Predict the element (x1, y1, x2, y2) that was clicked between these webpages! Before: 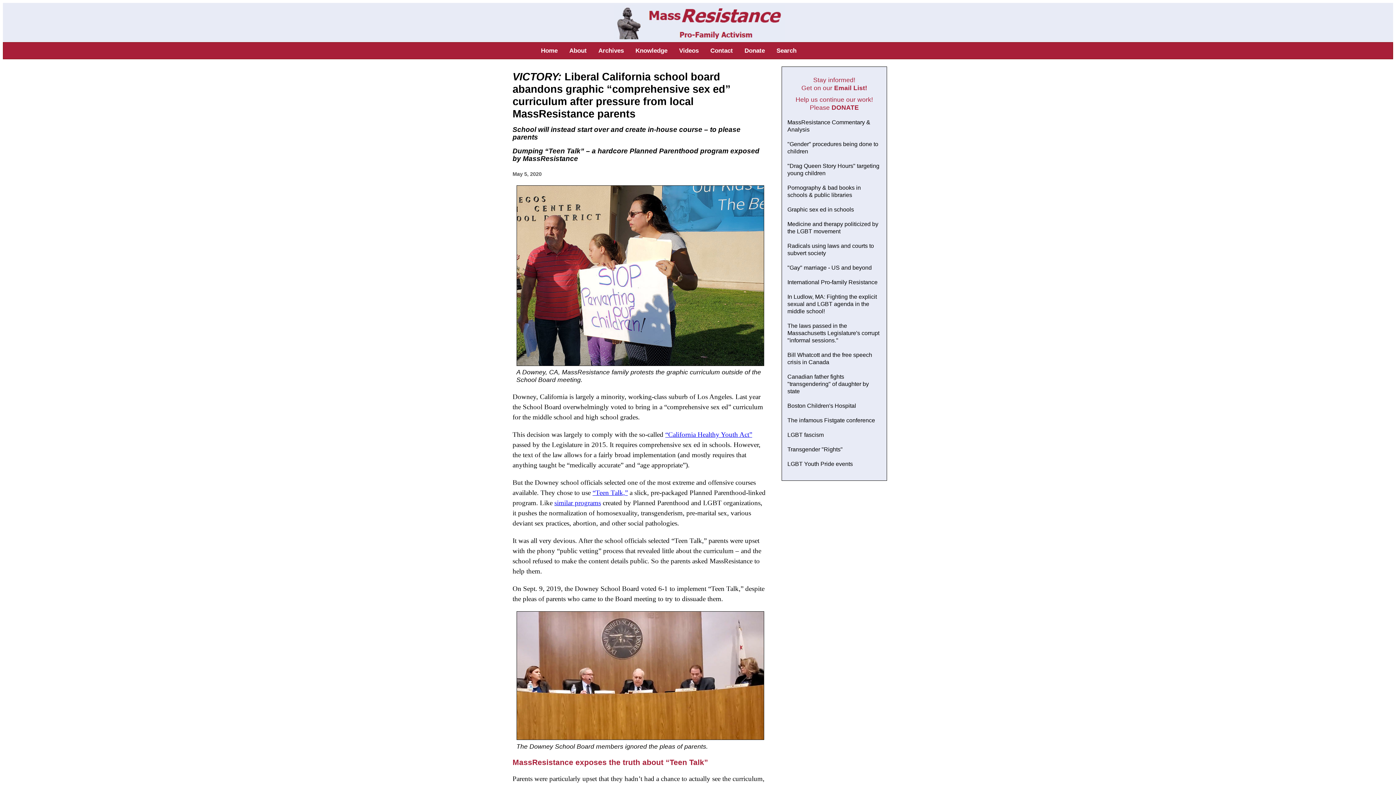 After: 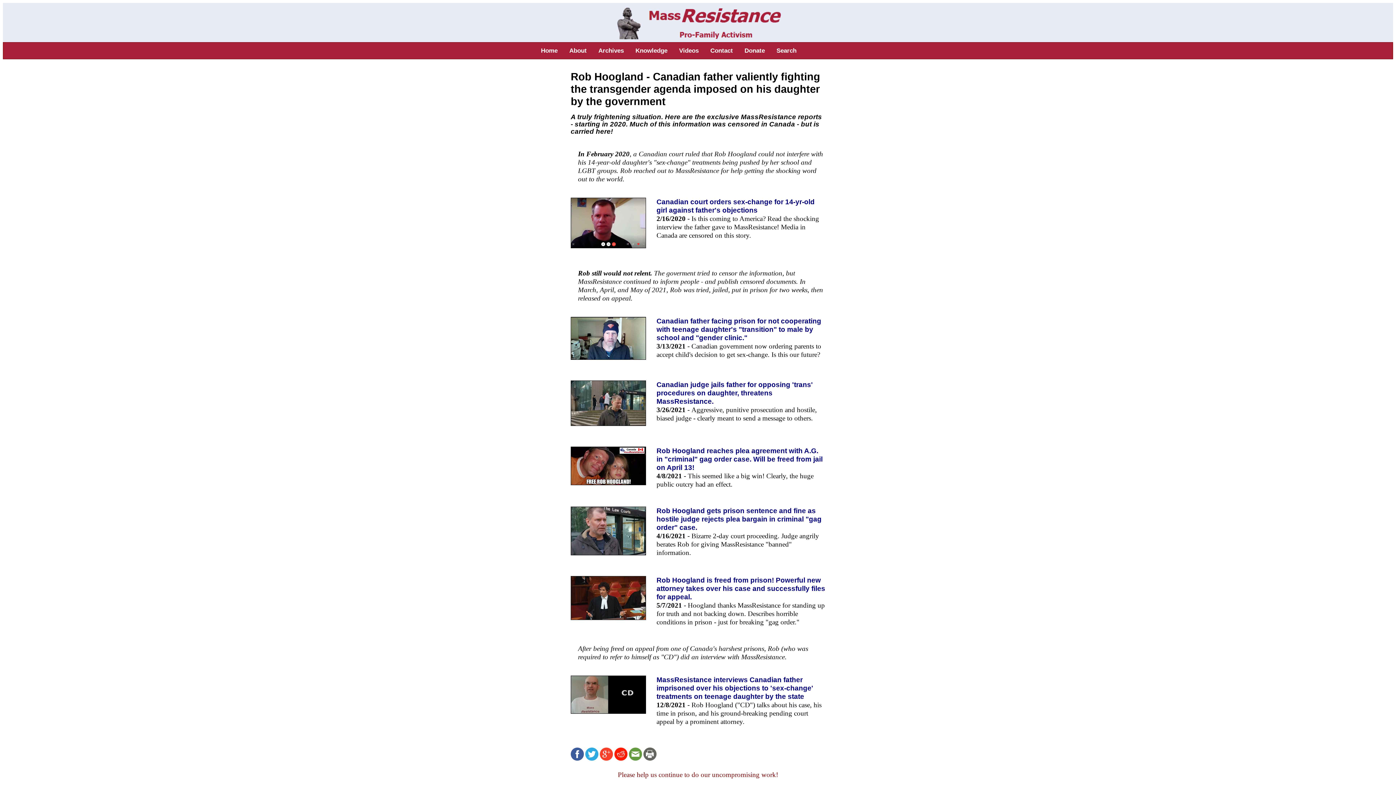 Action: bbox: (787, 373, 869, 394) label: Canadian father fights "transgendering" of daughter by state